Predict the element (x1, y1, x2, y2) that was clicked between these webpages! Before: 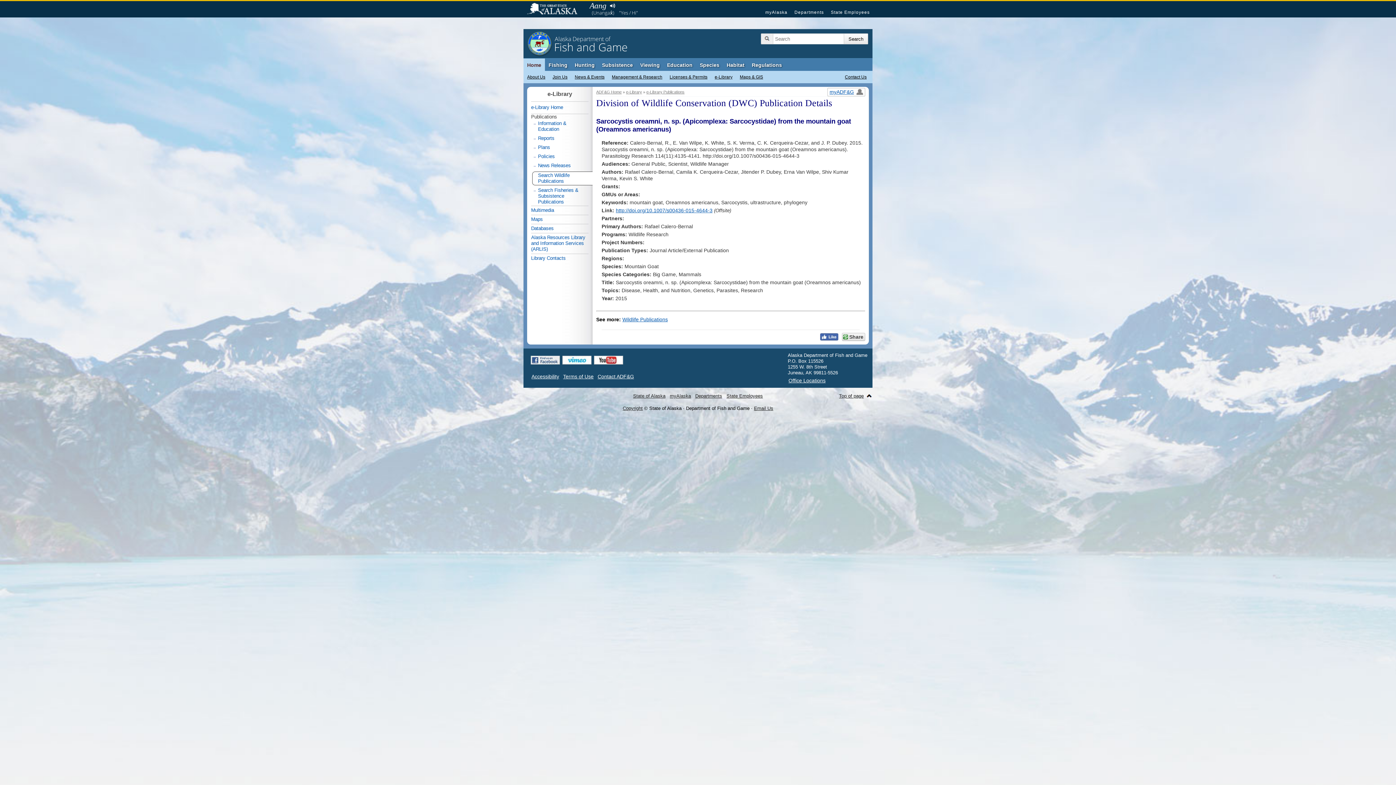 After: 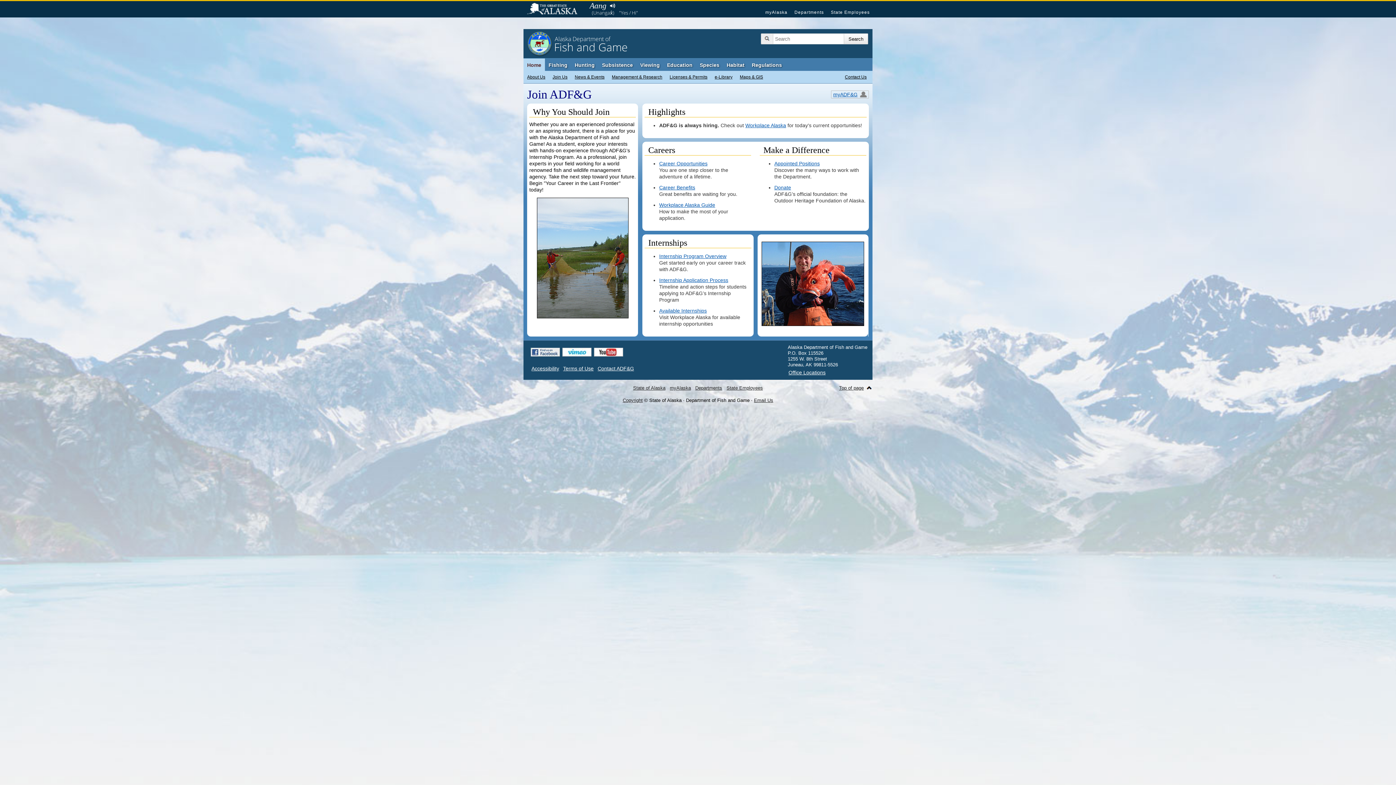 Action: label: Join Us bbox: (549, 70, 571, 83)